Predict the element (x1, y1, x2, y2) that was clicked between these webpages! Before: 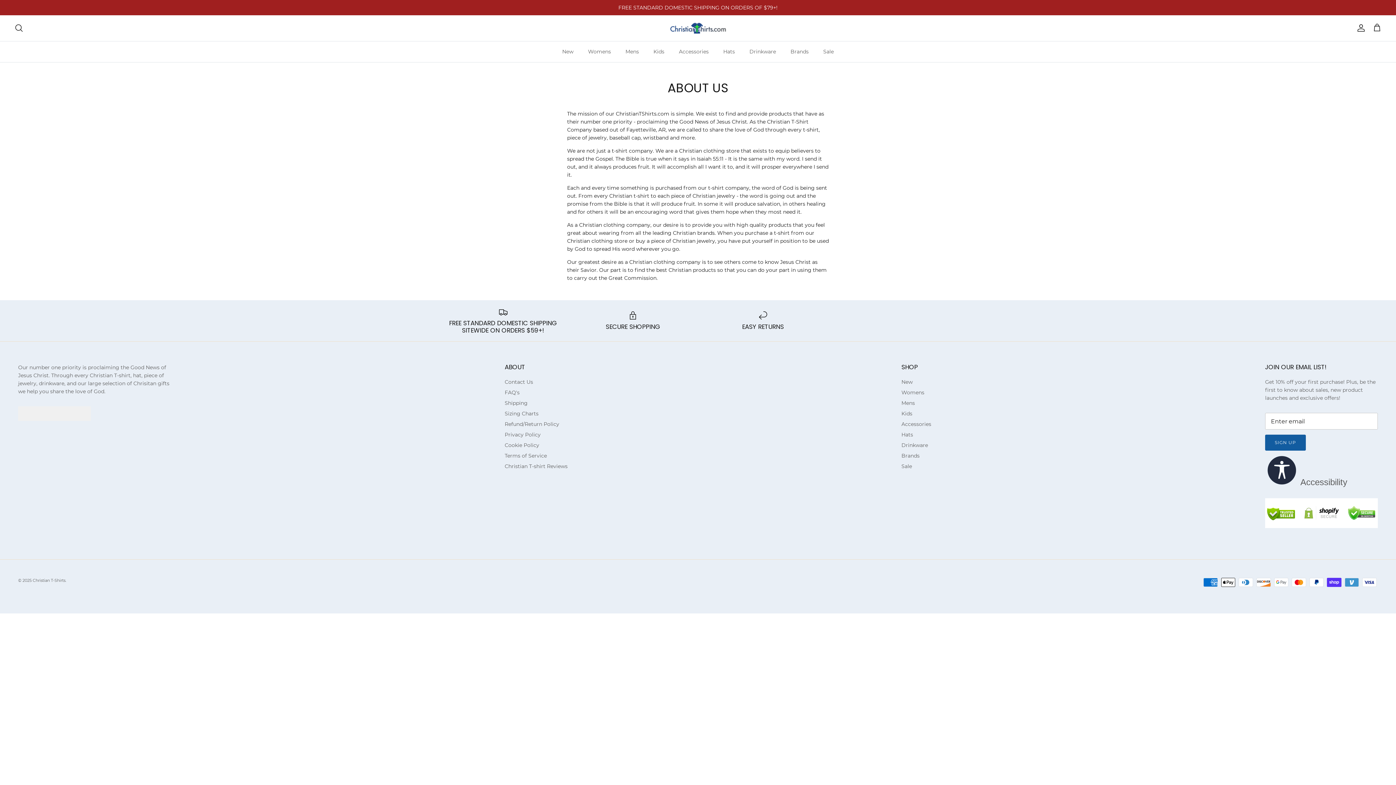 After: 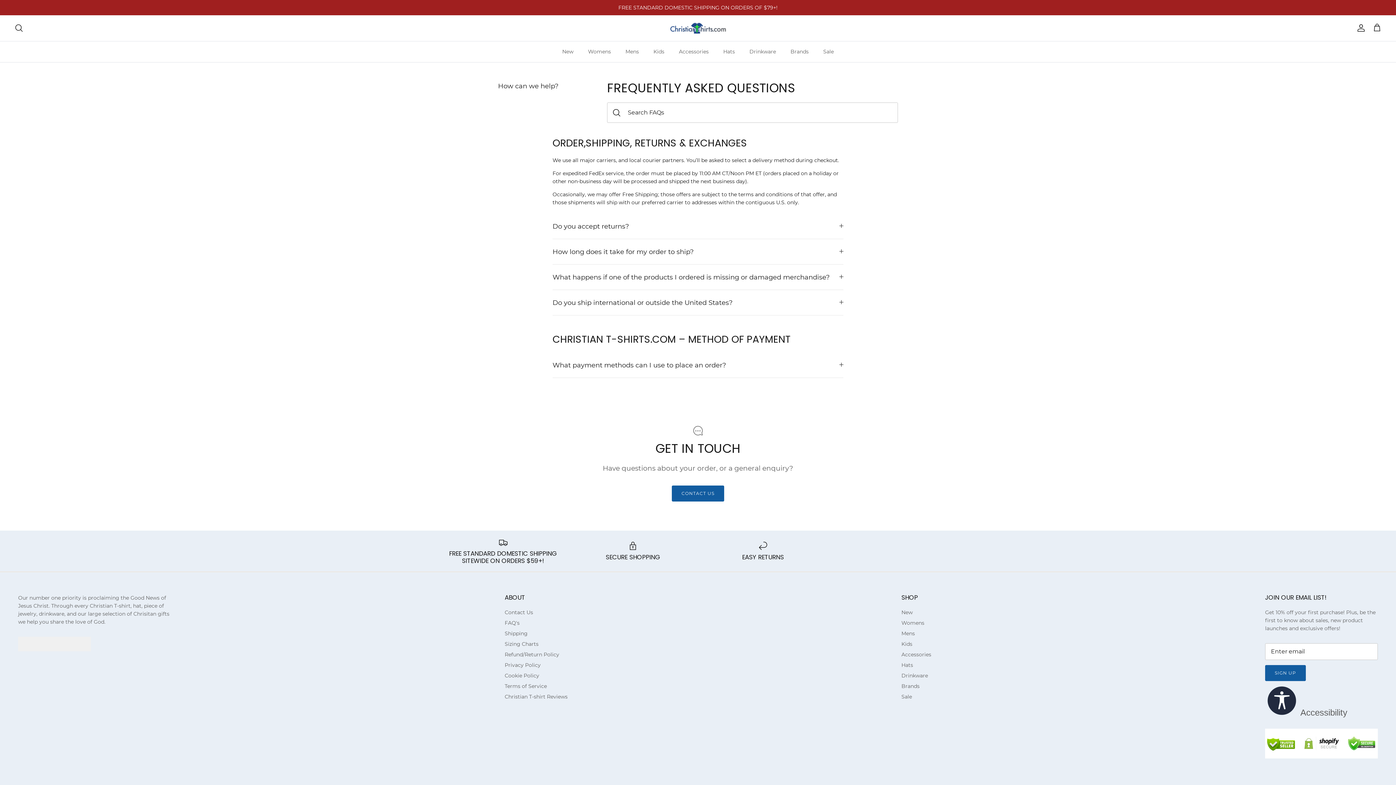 Action: bbox: (504, 389, 519, 395) label: FAQ's